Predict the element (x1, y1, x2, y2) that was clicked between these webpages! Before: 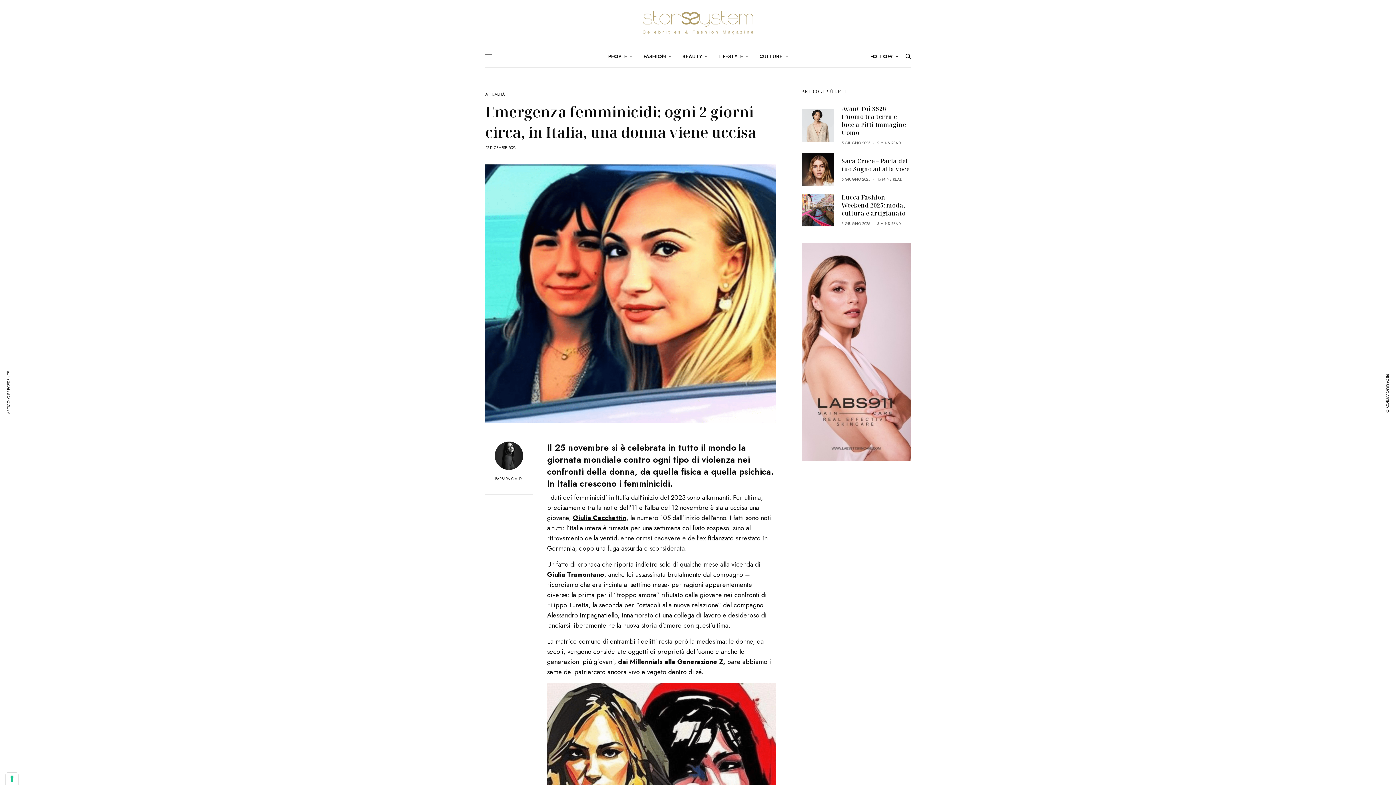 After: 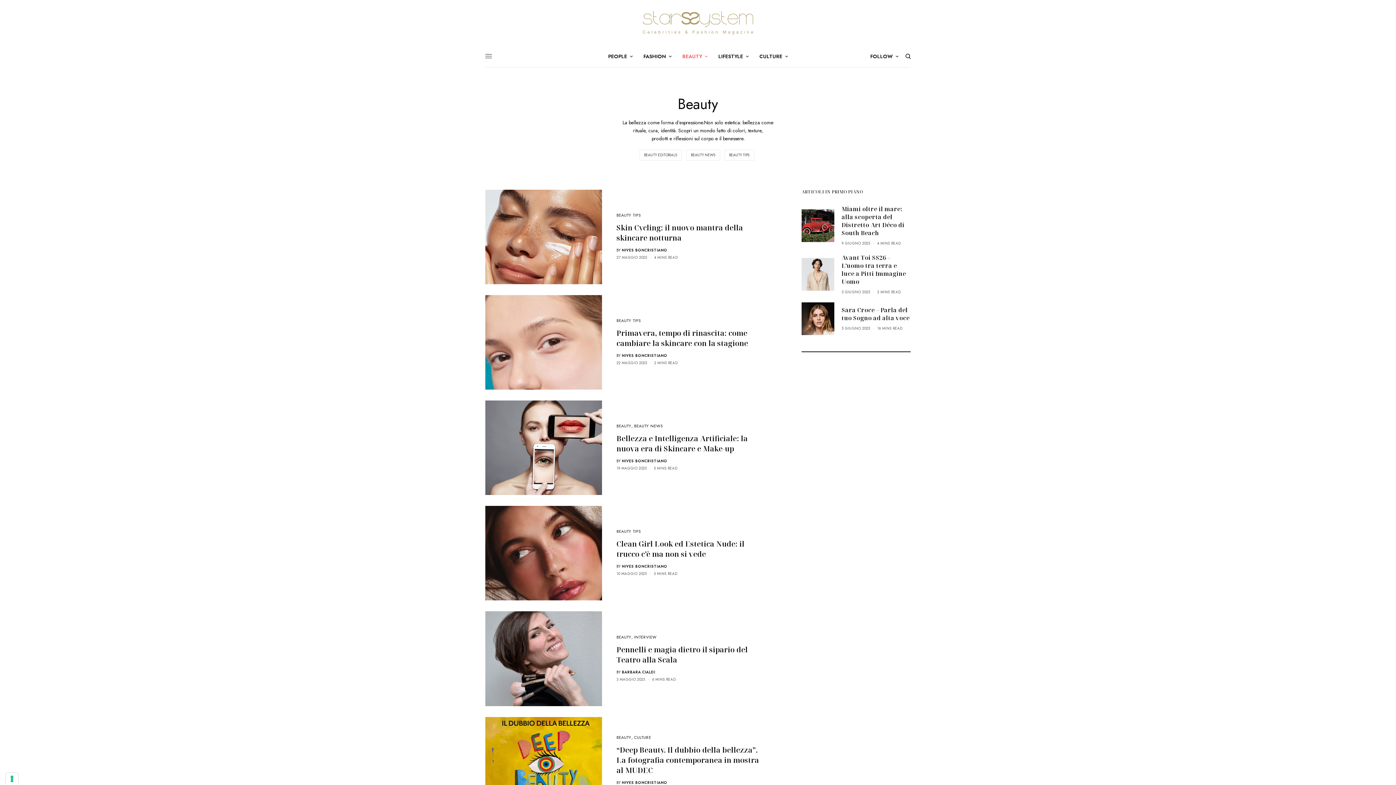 Action: label: BEAUTY bbox: (682, 45, 707, 67)